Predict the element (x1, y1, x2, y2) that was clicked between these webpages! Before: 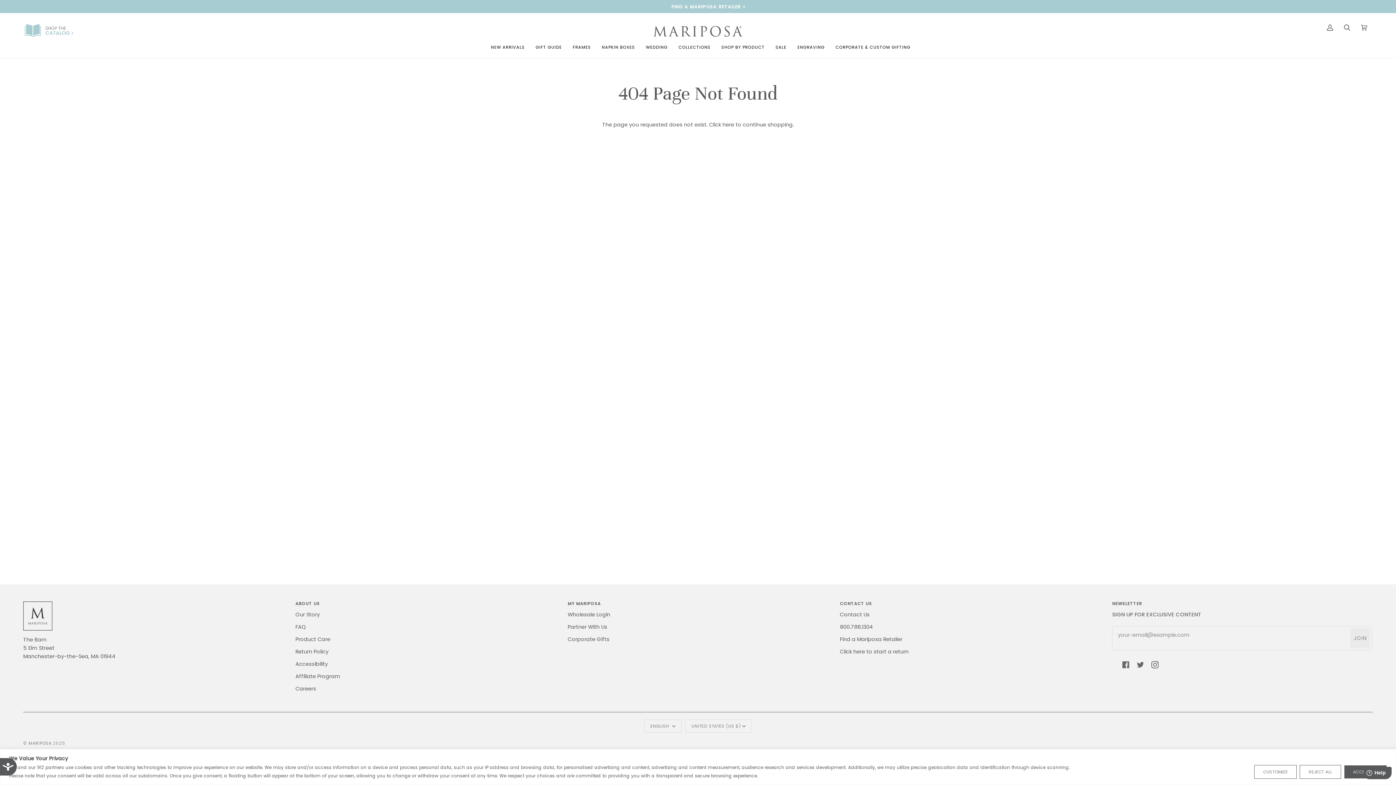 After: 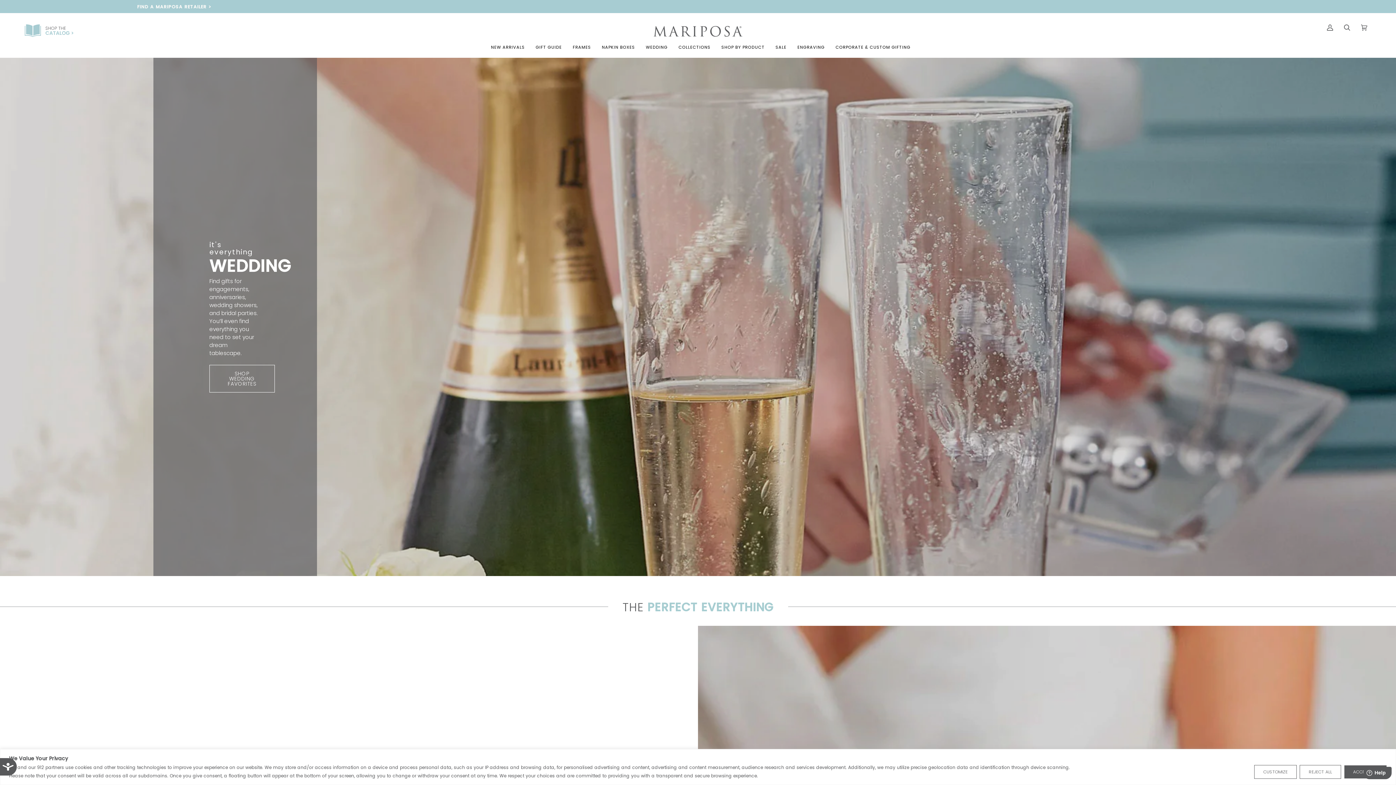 Action: bbox: (640, 42, 673, 52) label: WEDDING